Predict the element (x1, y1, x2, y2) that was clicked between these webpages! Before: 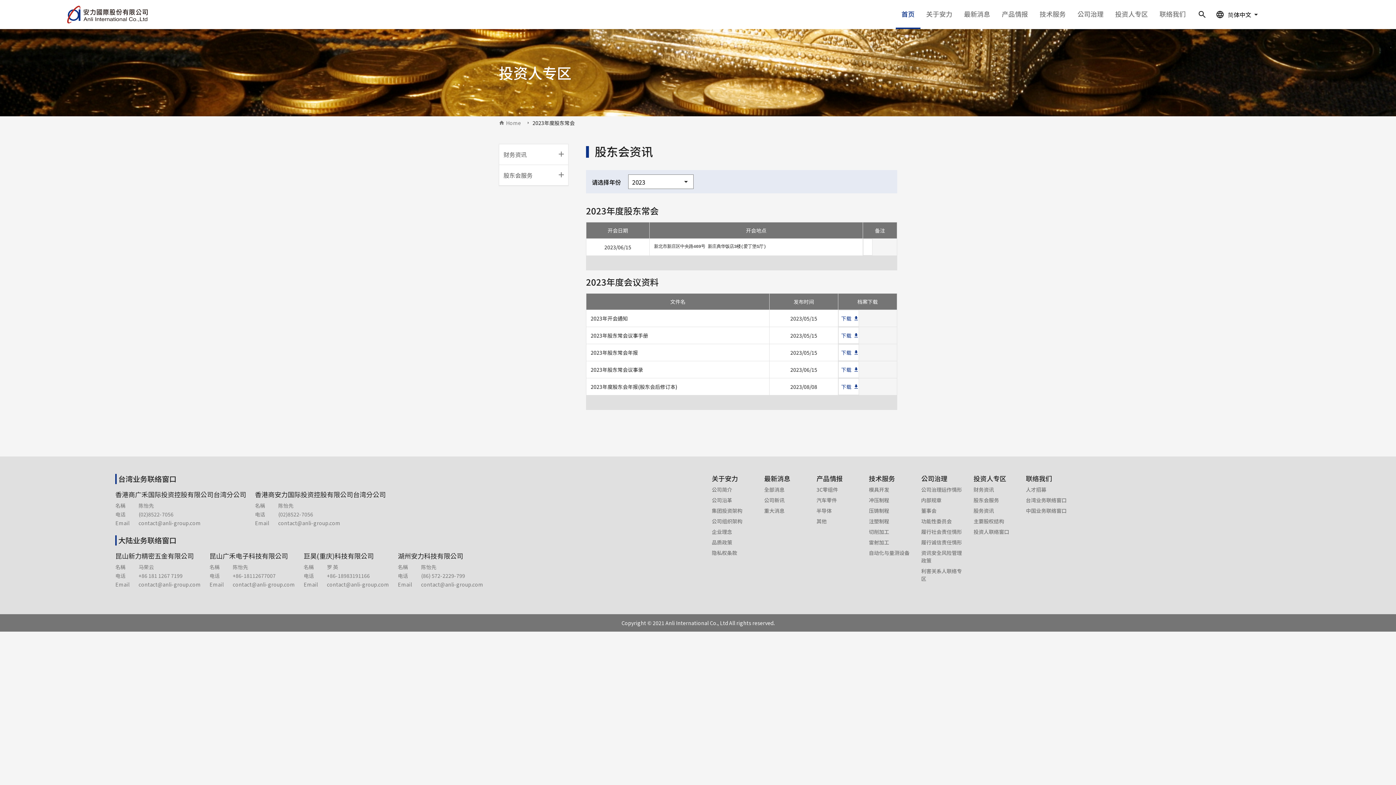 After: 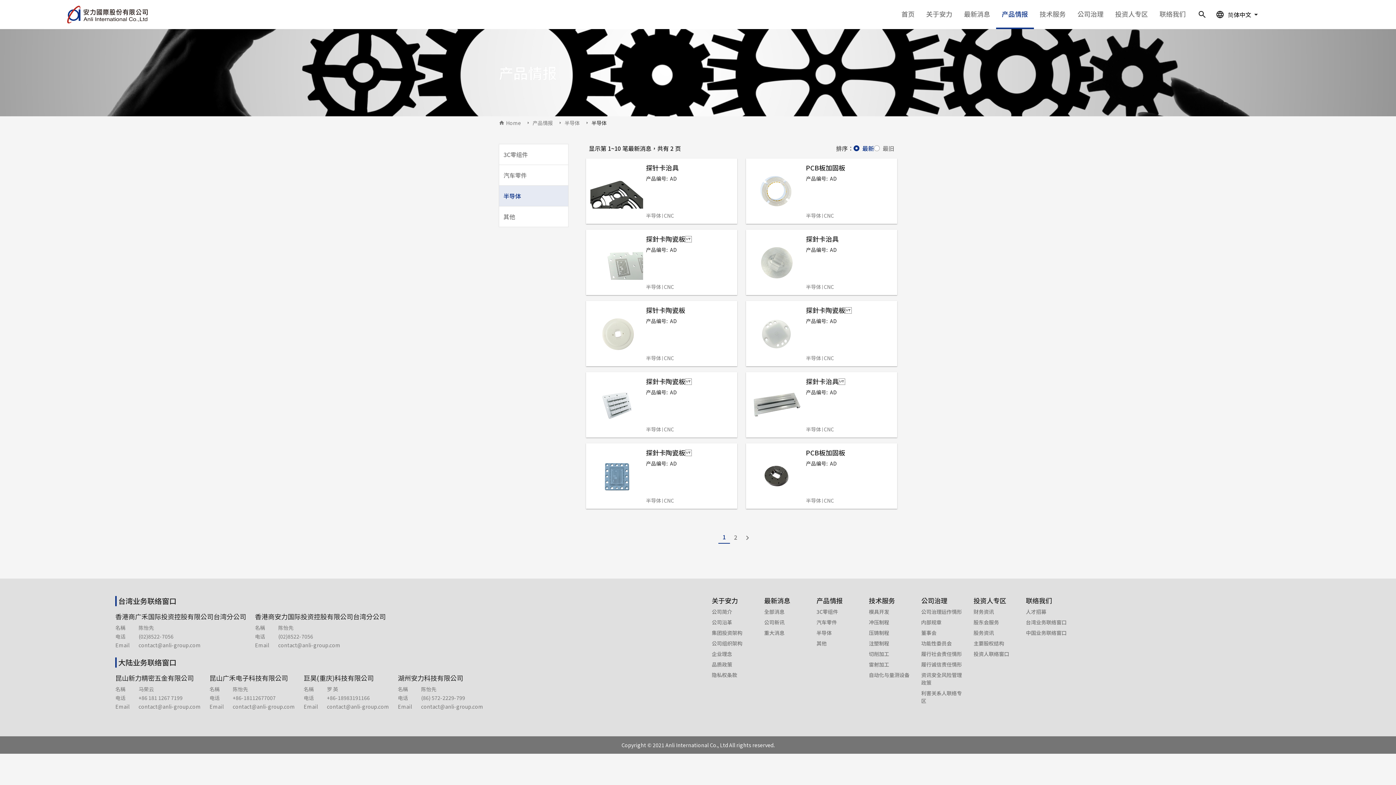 Action: label: 半导体 bbox: (816, 507, 860, 517)